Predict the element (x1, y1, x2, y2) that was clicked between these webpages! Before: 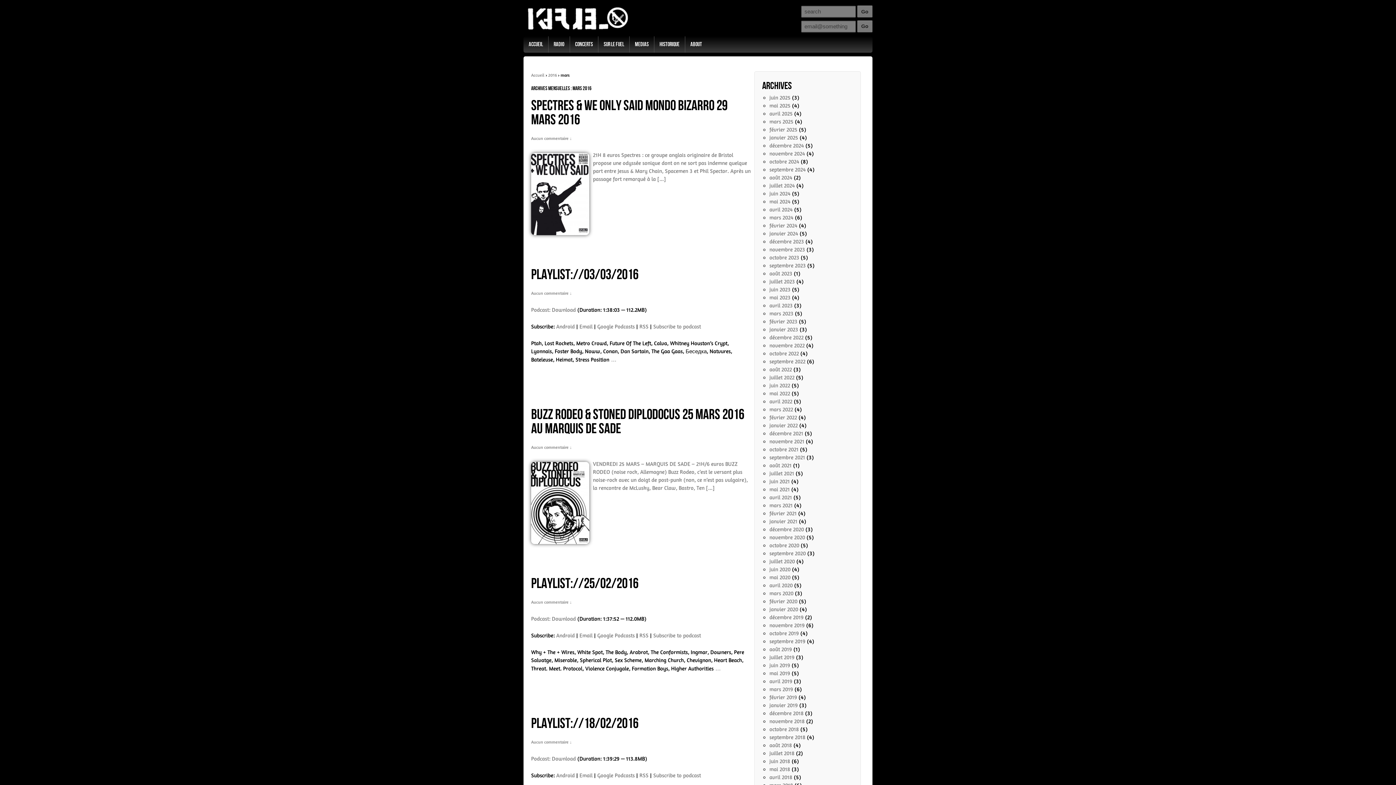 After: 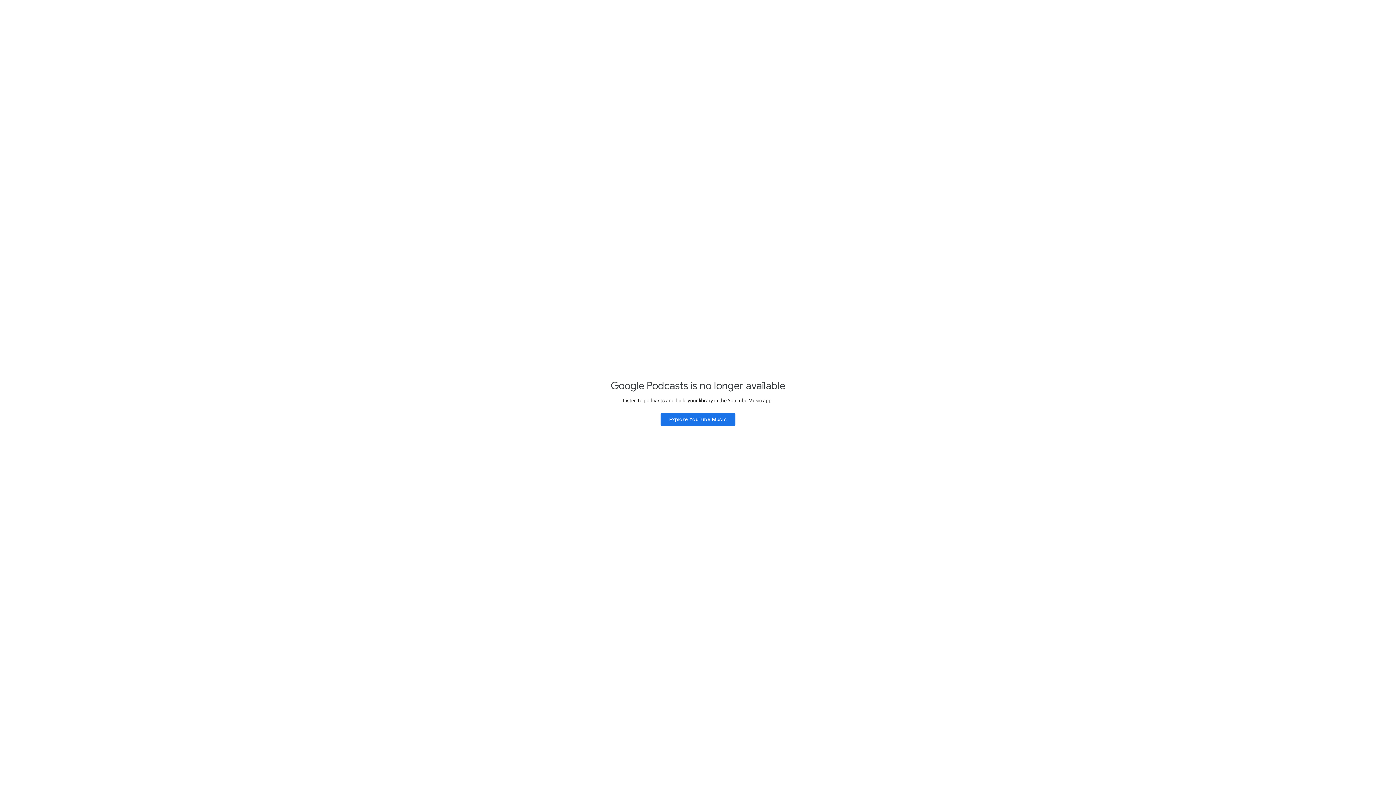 Action: label: Google Podcasts bbox: (597, 632, 634, 639)